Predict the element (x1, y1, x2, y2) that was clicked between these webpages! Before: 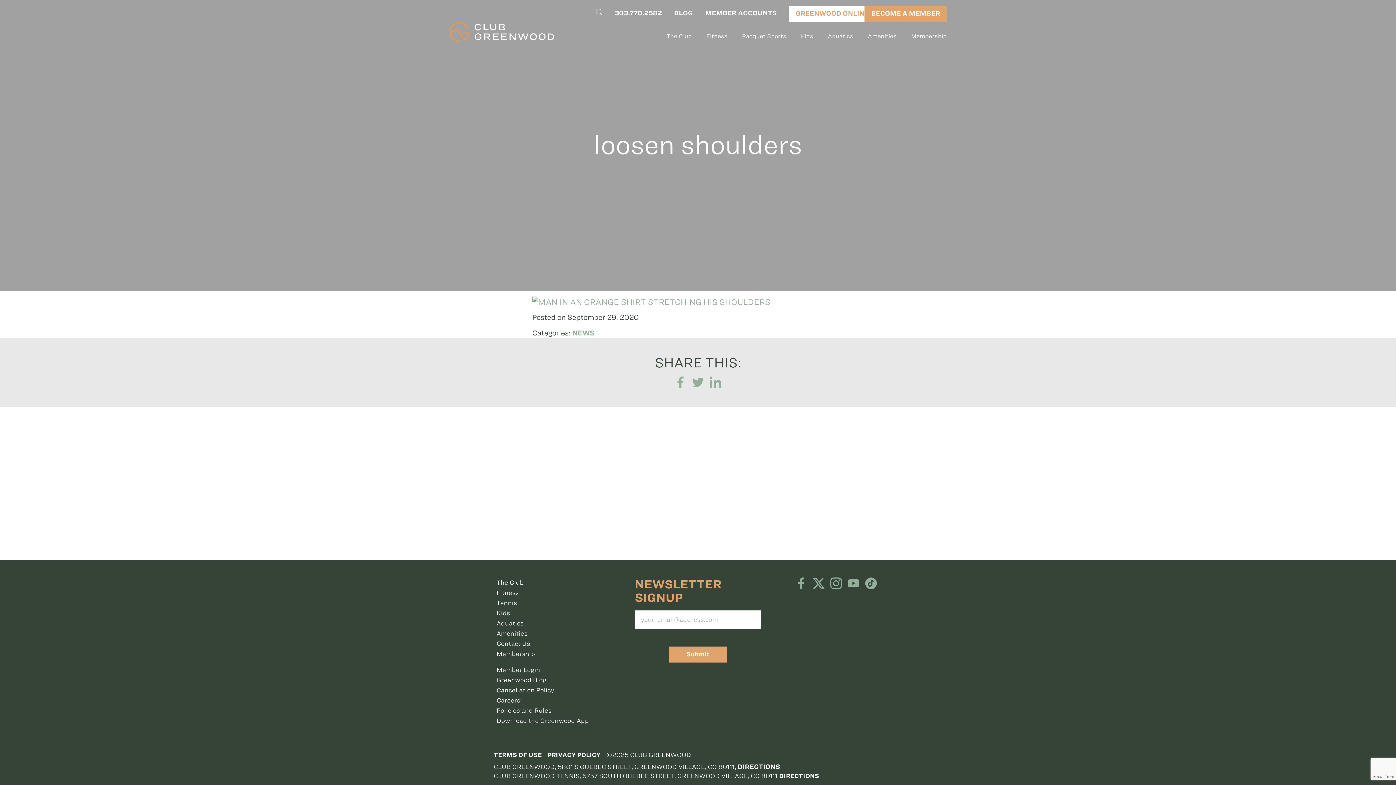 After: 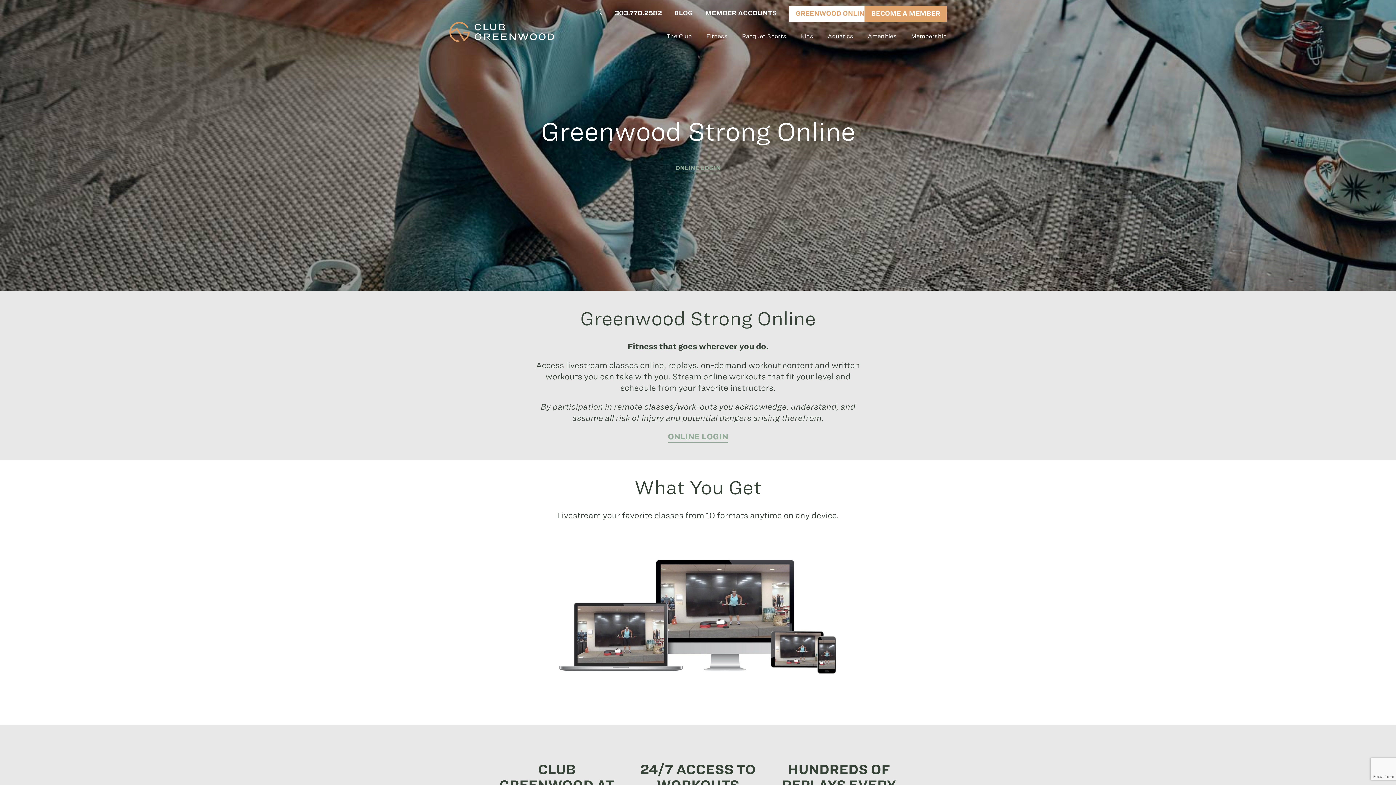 Action: label: GREENWOOD ONLINE bbox: (789, 5, 875, 21)